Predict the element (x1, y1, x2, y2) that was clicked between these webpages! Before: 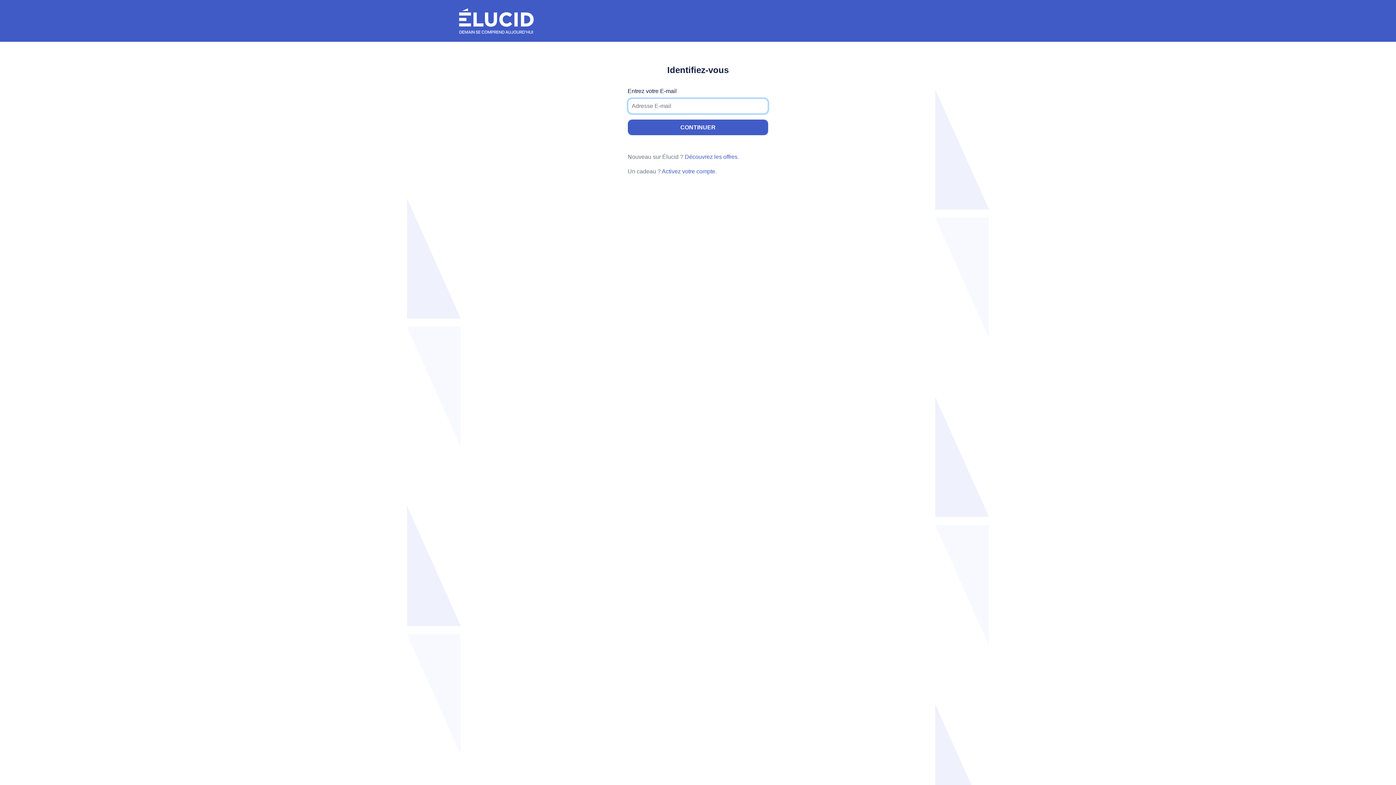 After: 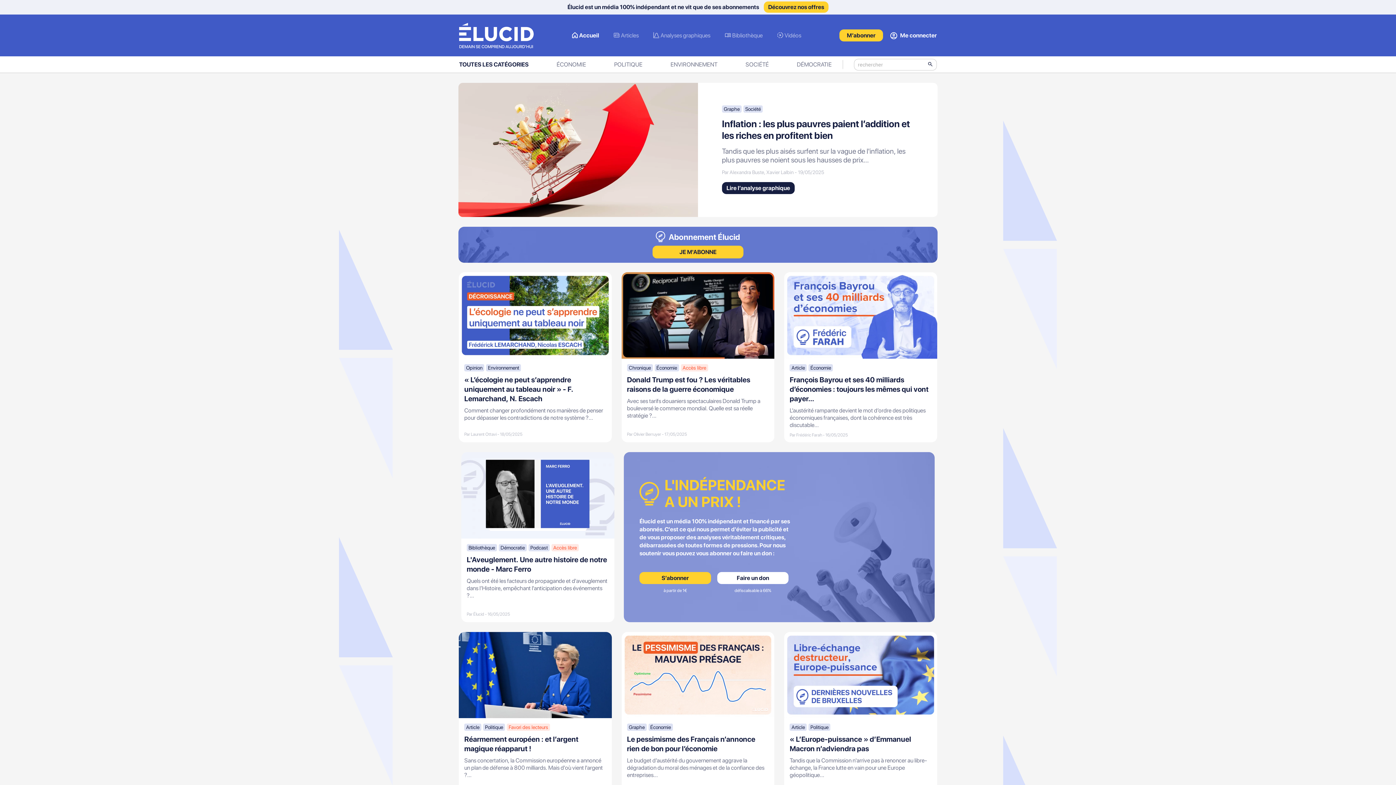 Action: bbox: (459, 8, 533, 33)